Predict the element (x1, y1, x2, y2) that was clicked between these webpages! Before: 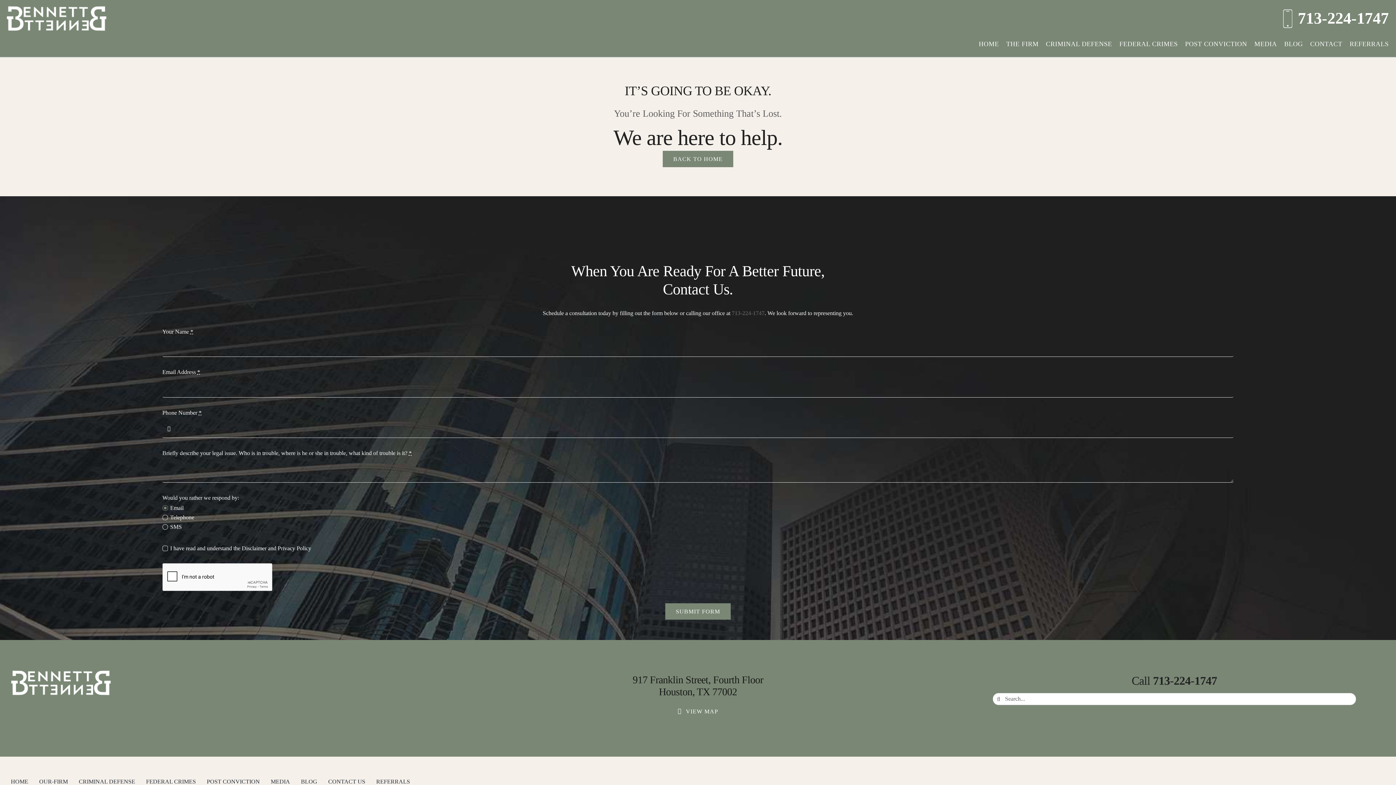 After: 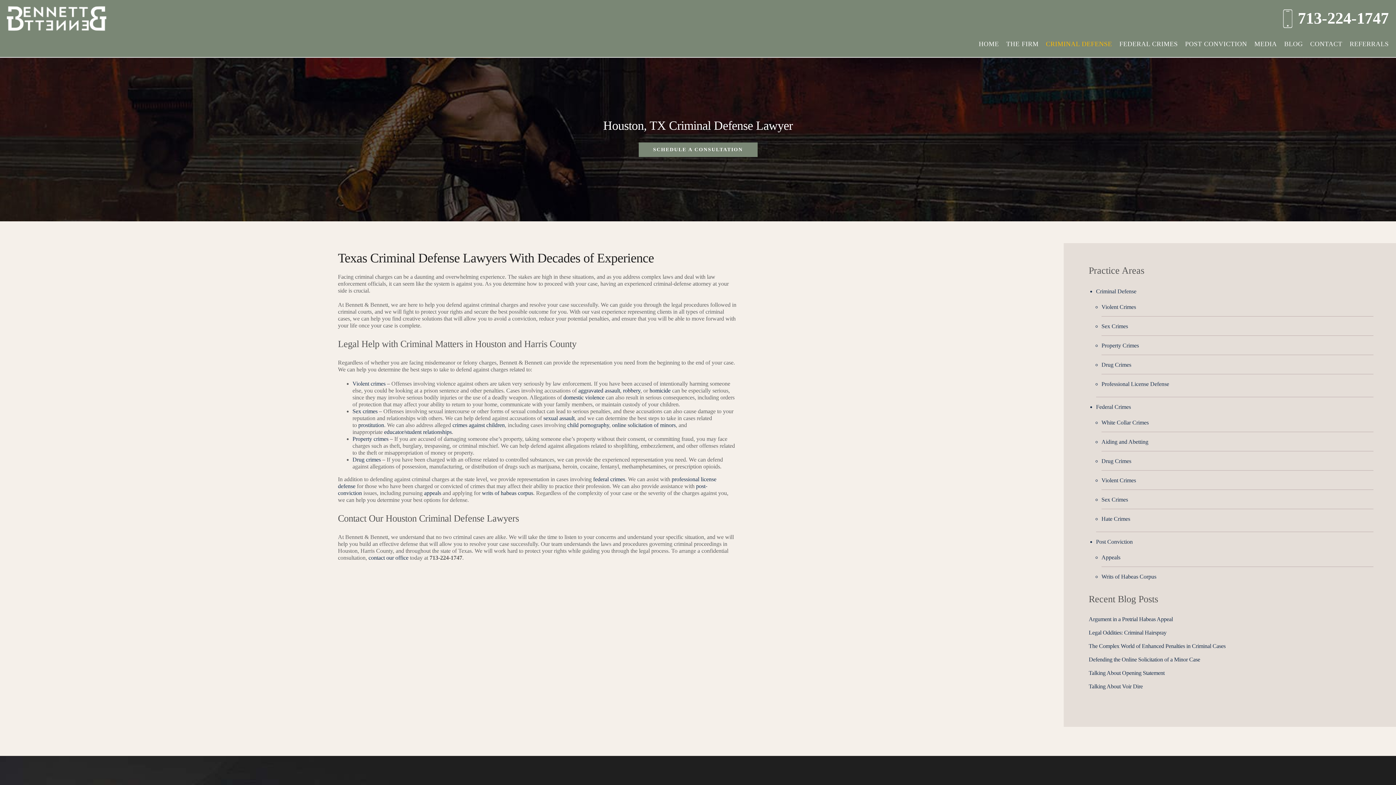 Action: bbox: (78, 770, 146, 793) label: CRIMINAL DEFENSE